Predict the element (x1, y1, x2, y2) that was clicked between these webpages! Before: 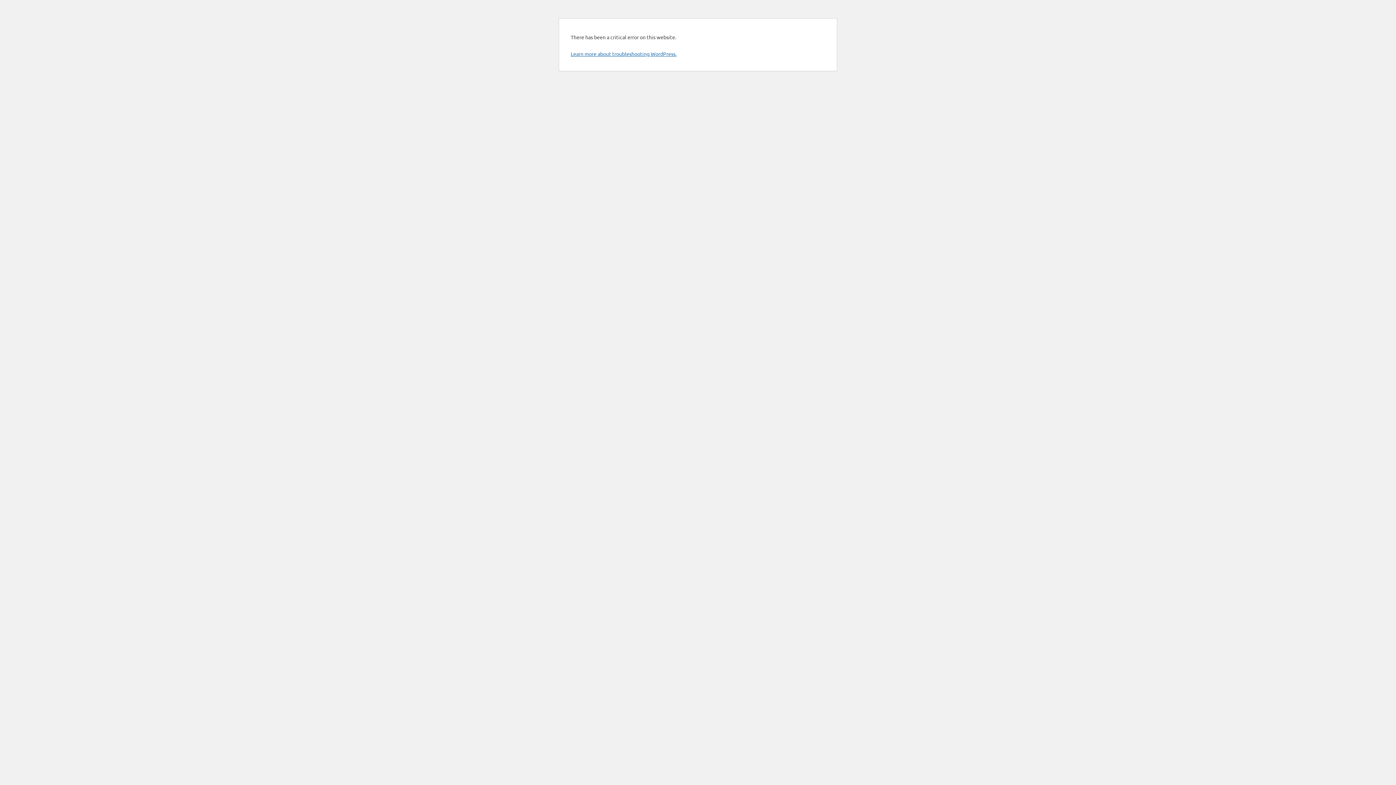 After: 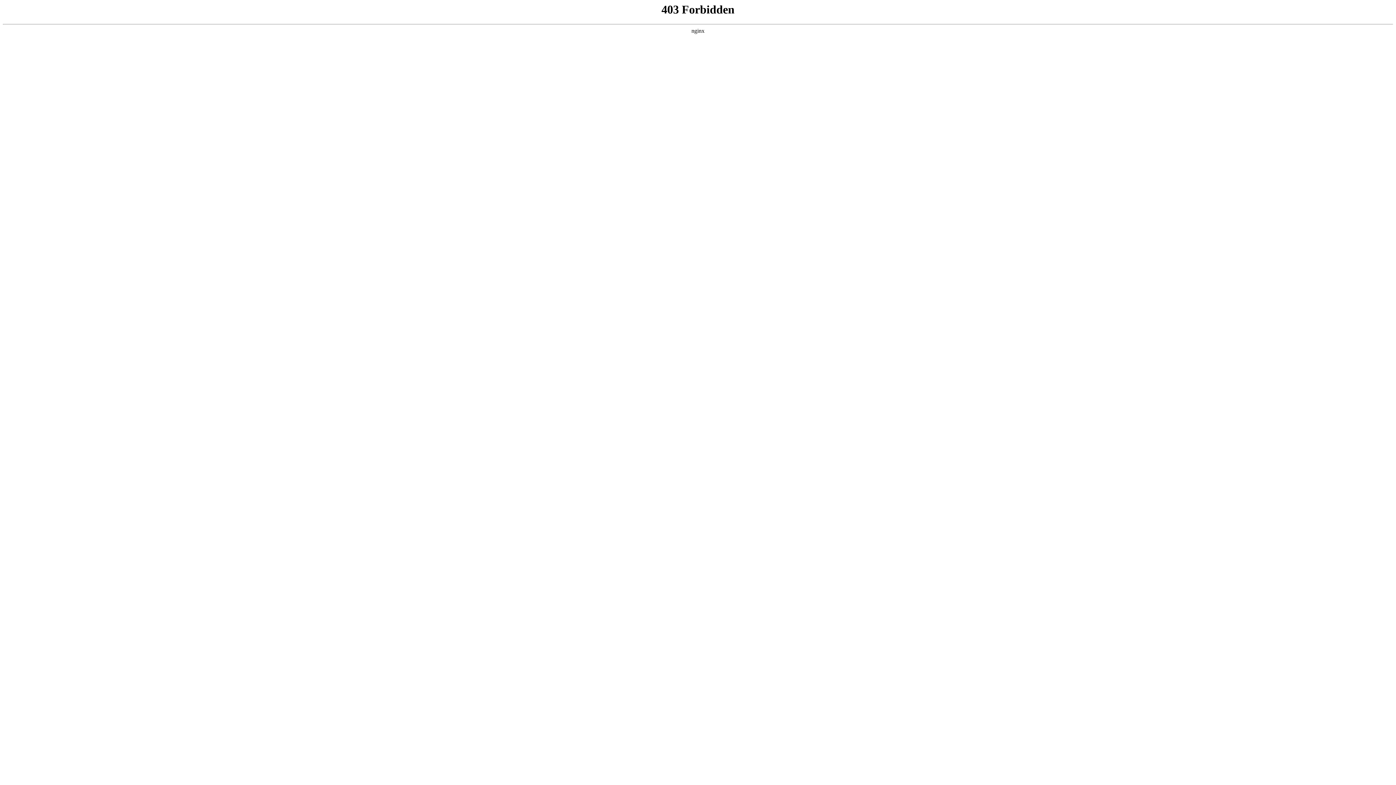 Action: bbox: (570, 50, 676, 57) label: Learn more about troubleshooting WordPress.